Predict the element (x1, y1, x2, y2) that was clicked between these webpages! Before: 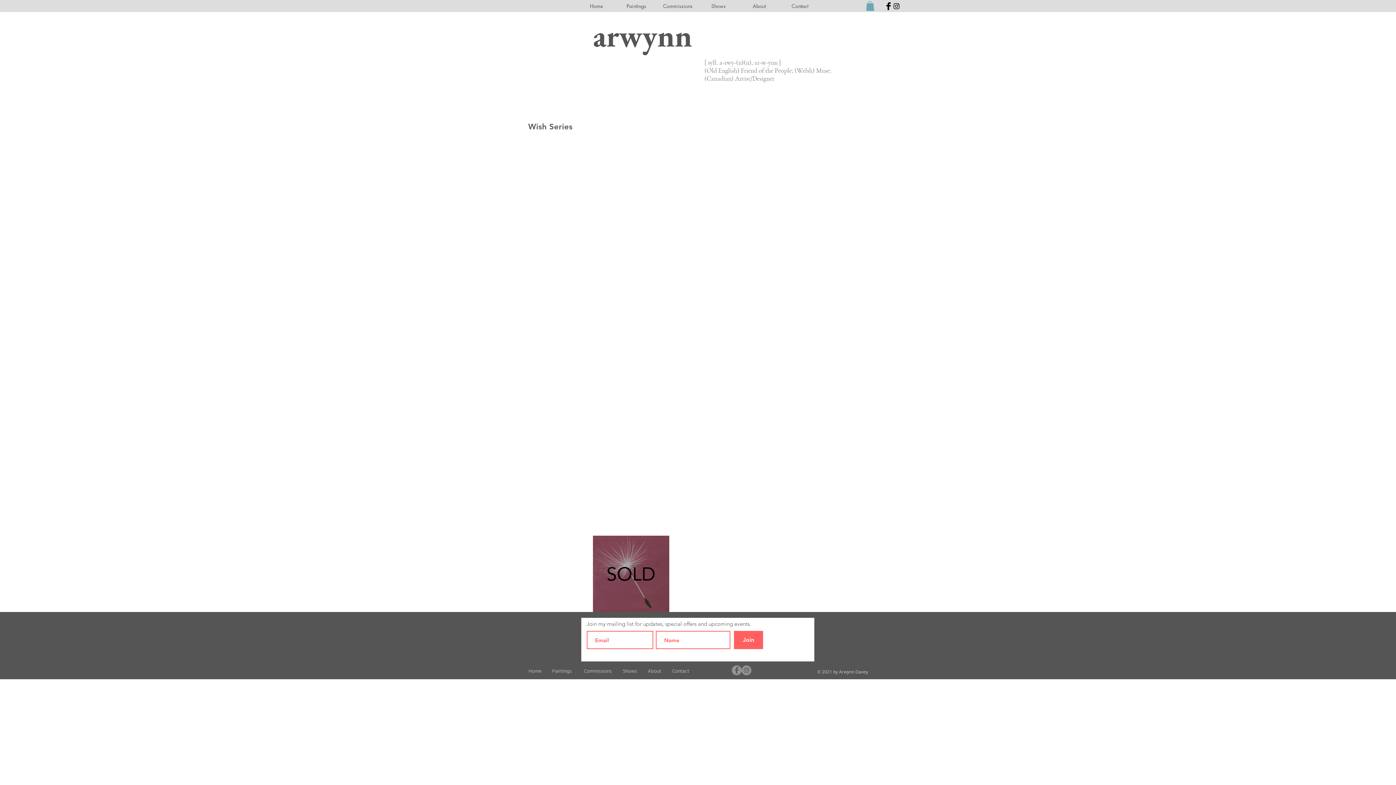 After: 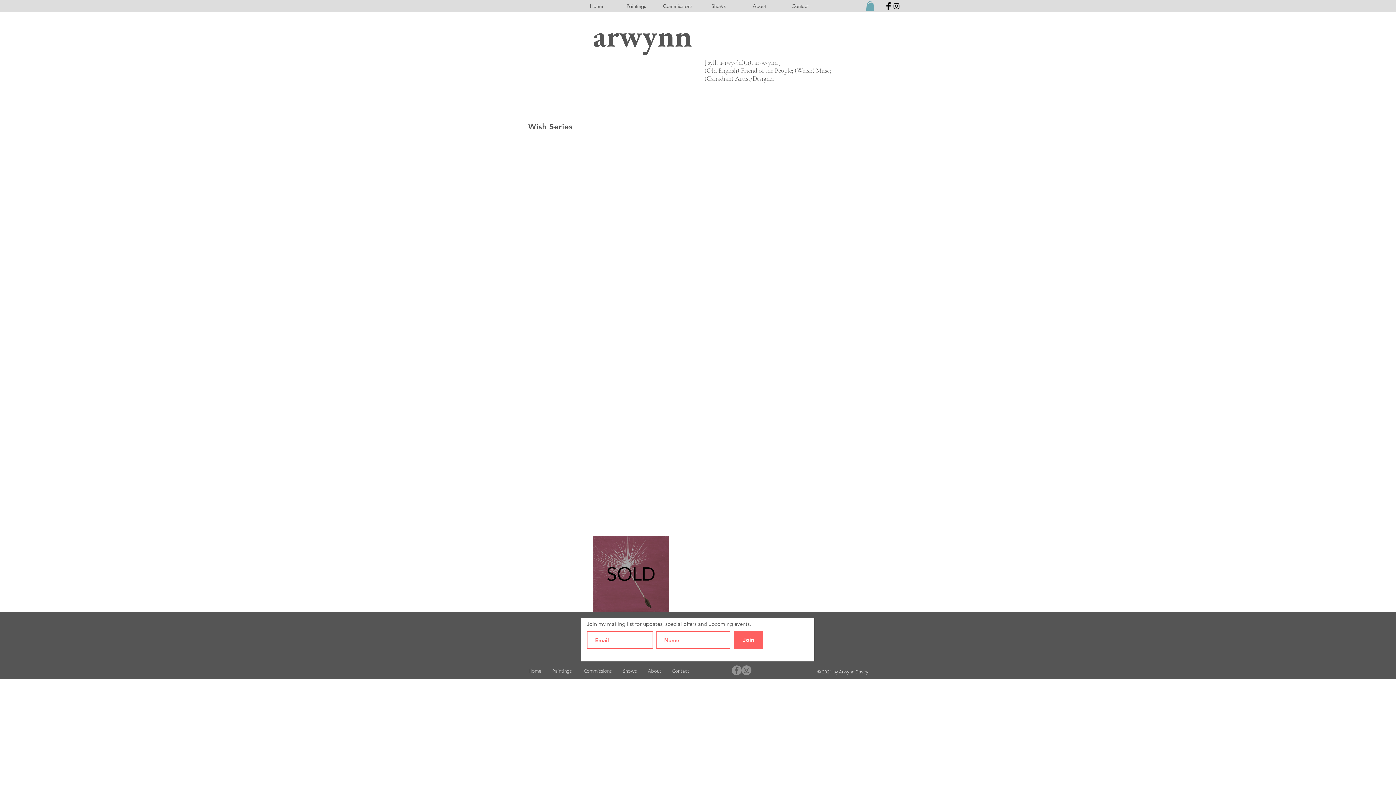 Action: bbox: (675, 287, 752, 364) label: Night Wish